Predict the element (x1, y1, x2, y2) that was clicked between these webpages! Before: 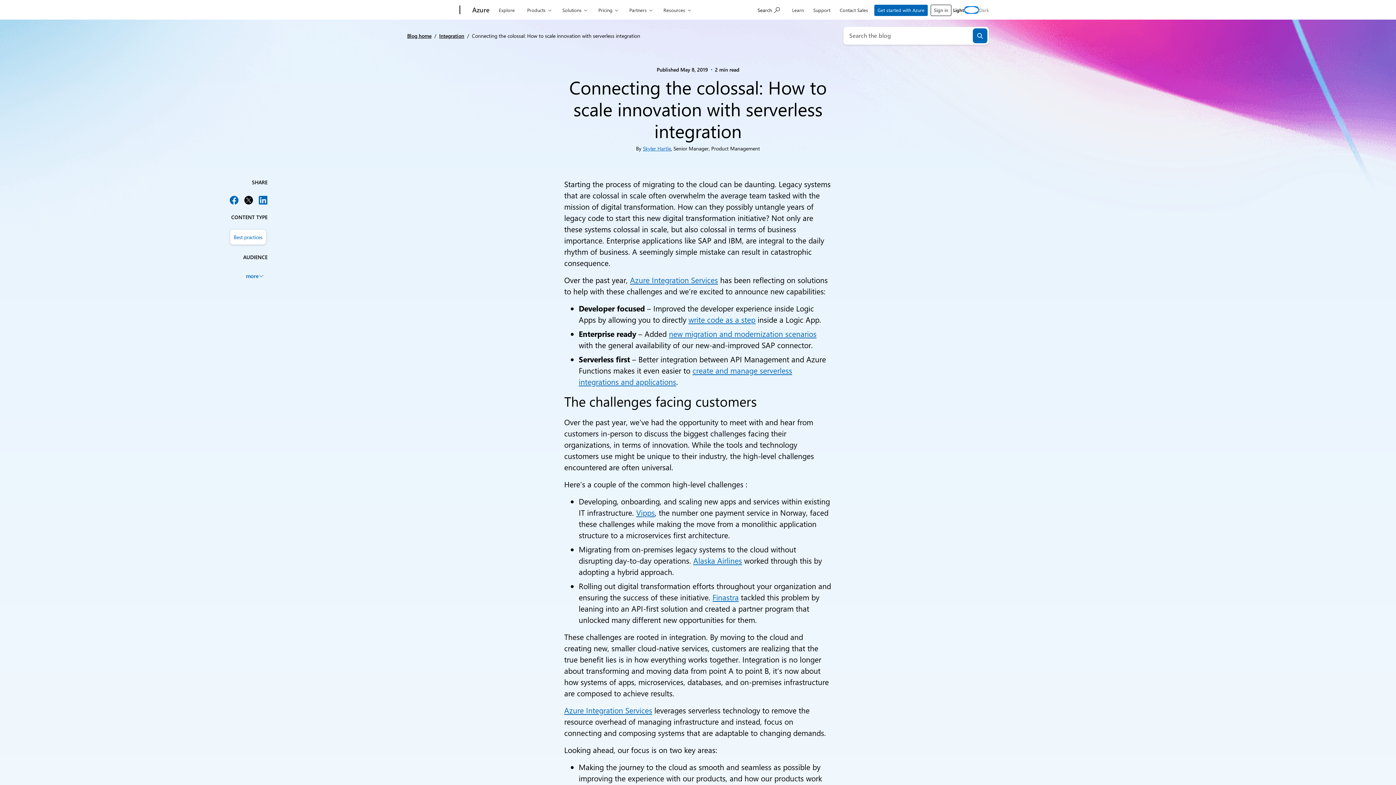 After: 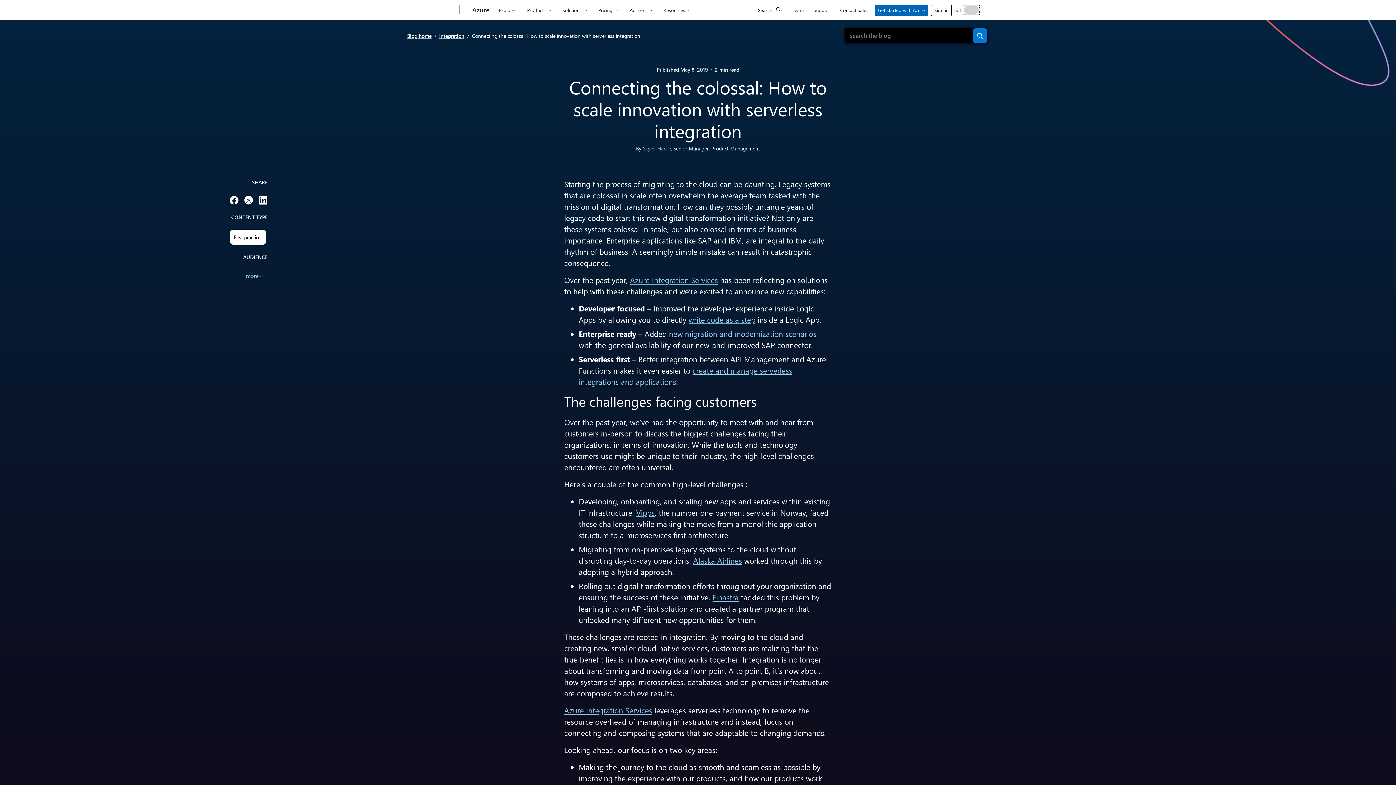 Action: bbox: (964, 6, 979, 13) label: Switch the site theme to: dark